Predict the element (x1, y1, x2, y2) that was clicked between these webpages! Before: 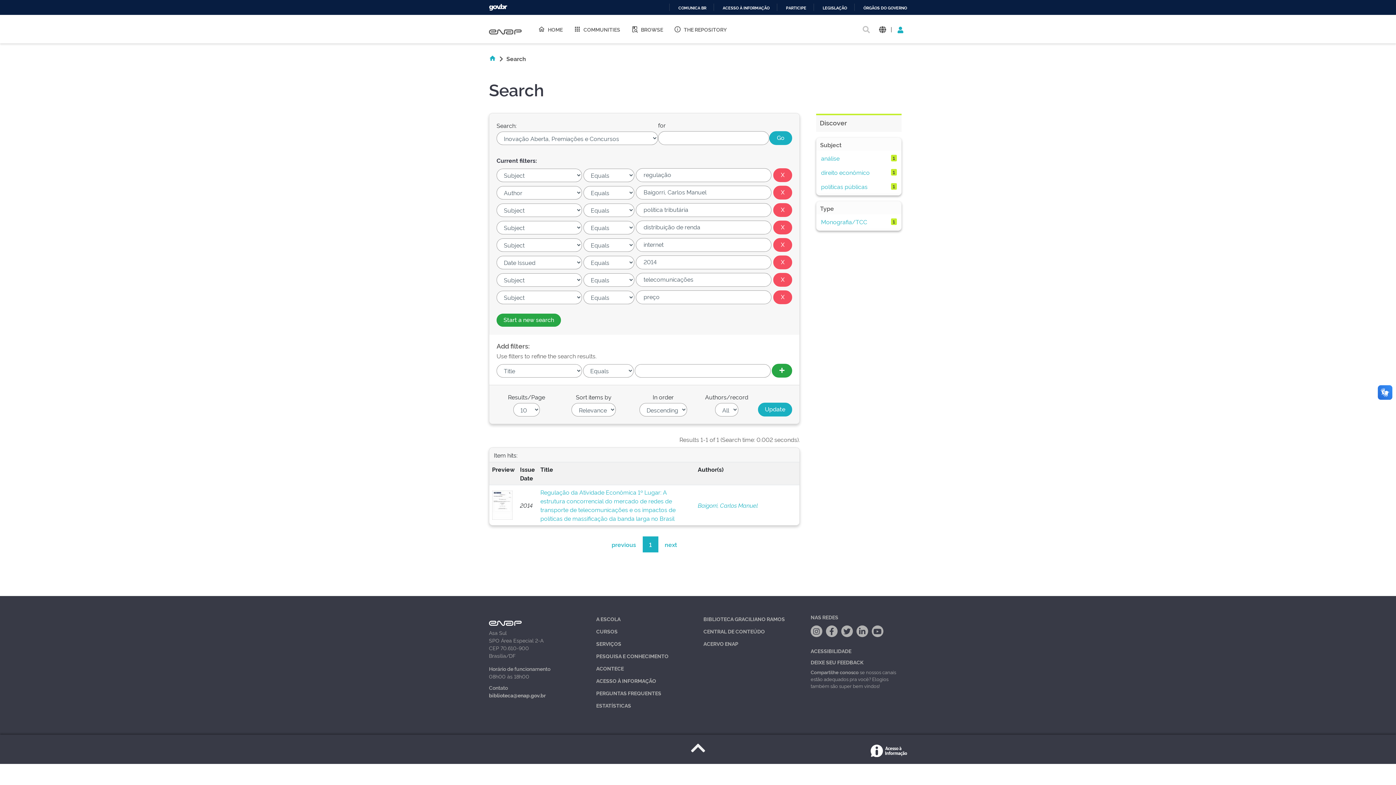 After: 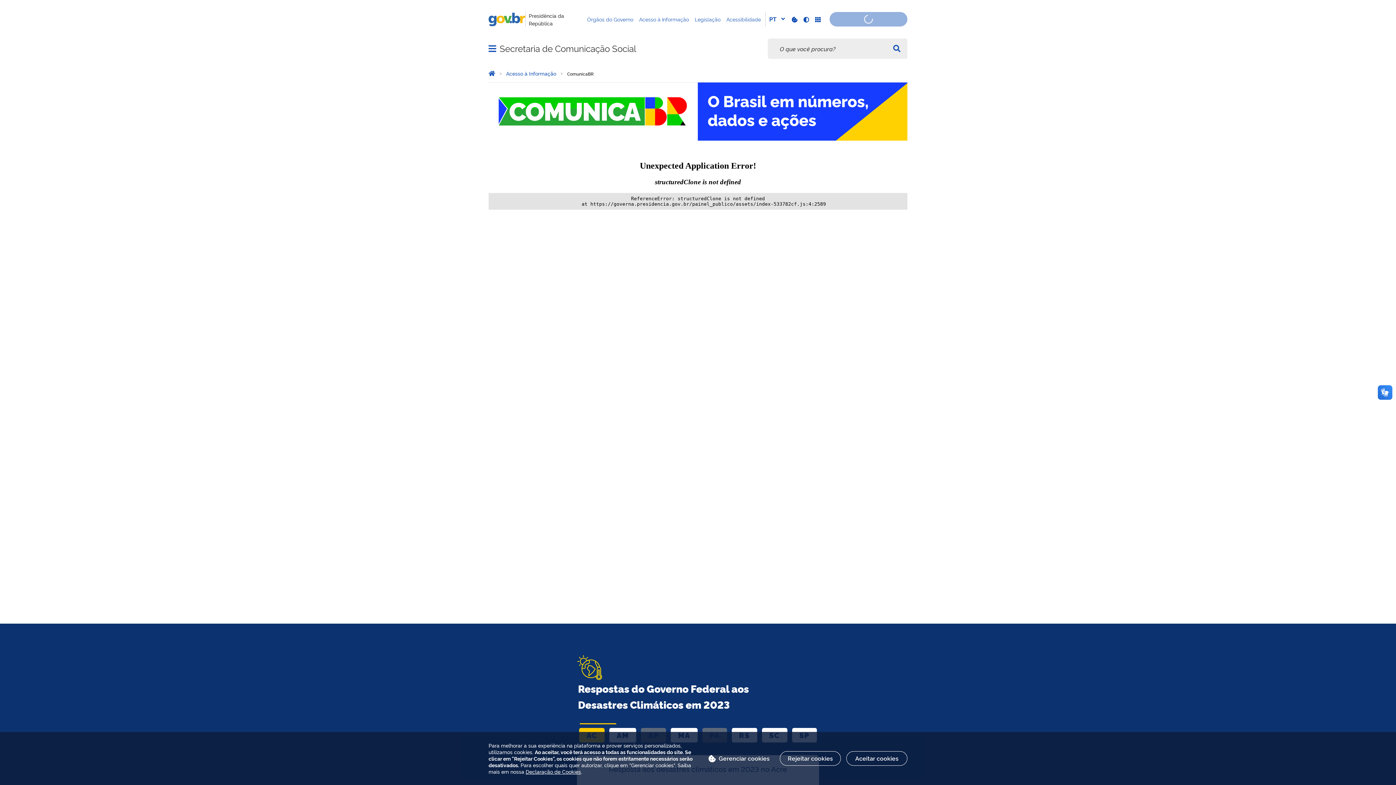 Action: label: COMUNICA BR bbox: (672, 5, 706, 10)